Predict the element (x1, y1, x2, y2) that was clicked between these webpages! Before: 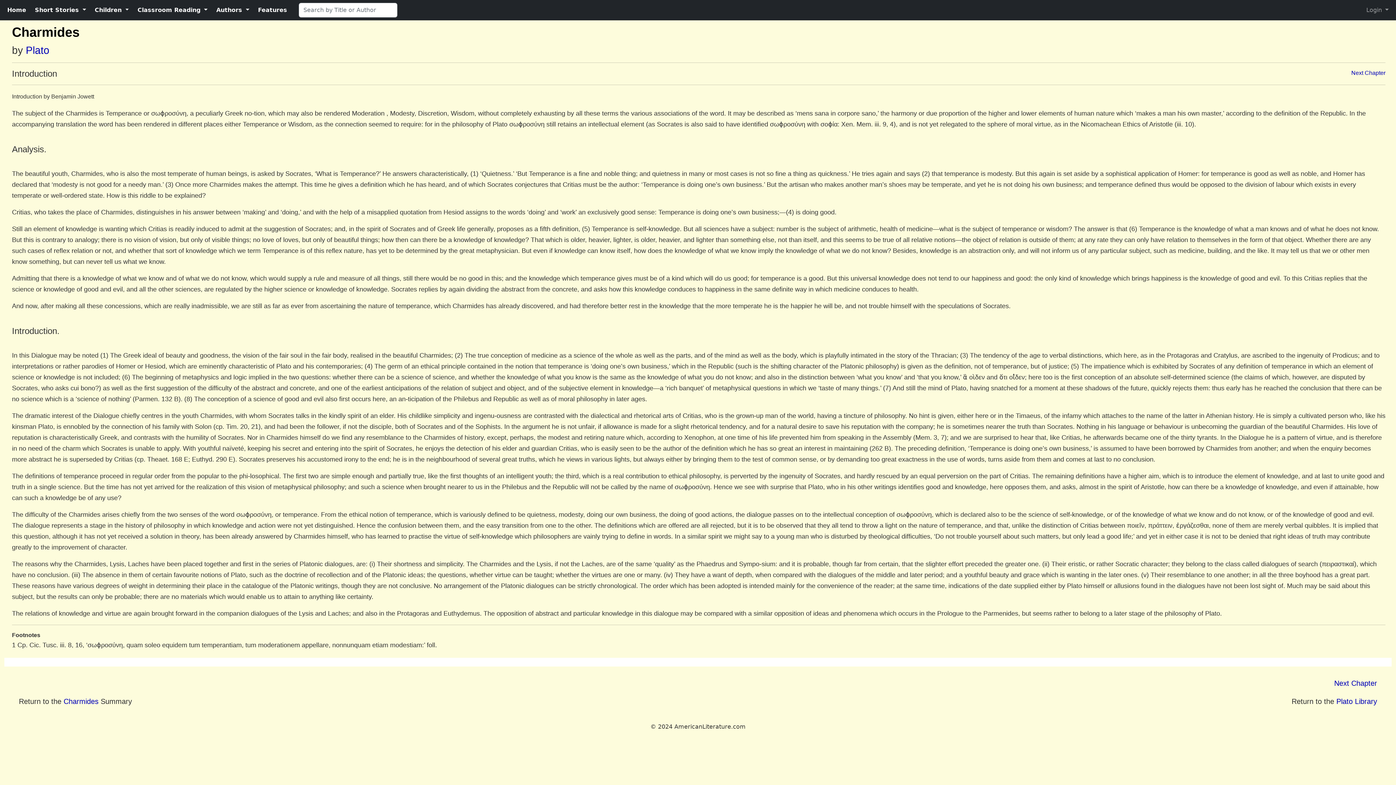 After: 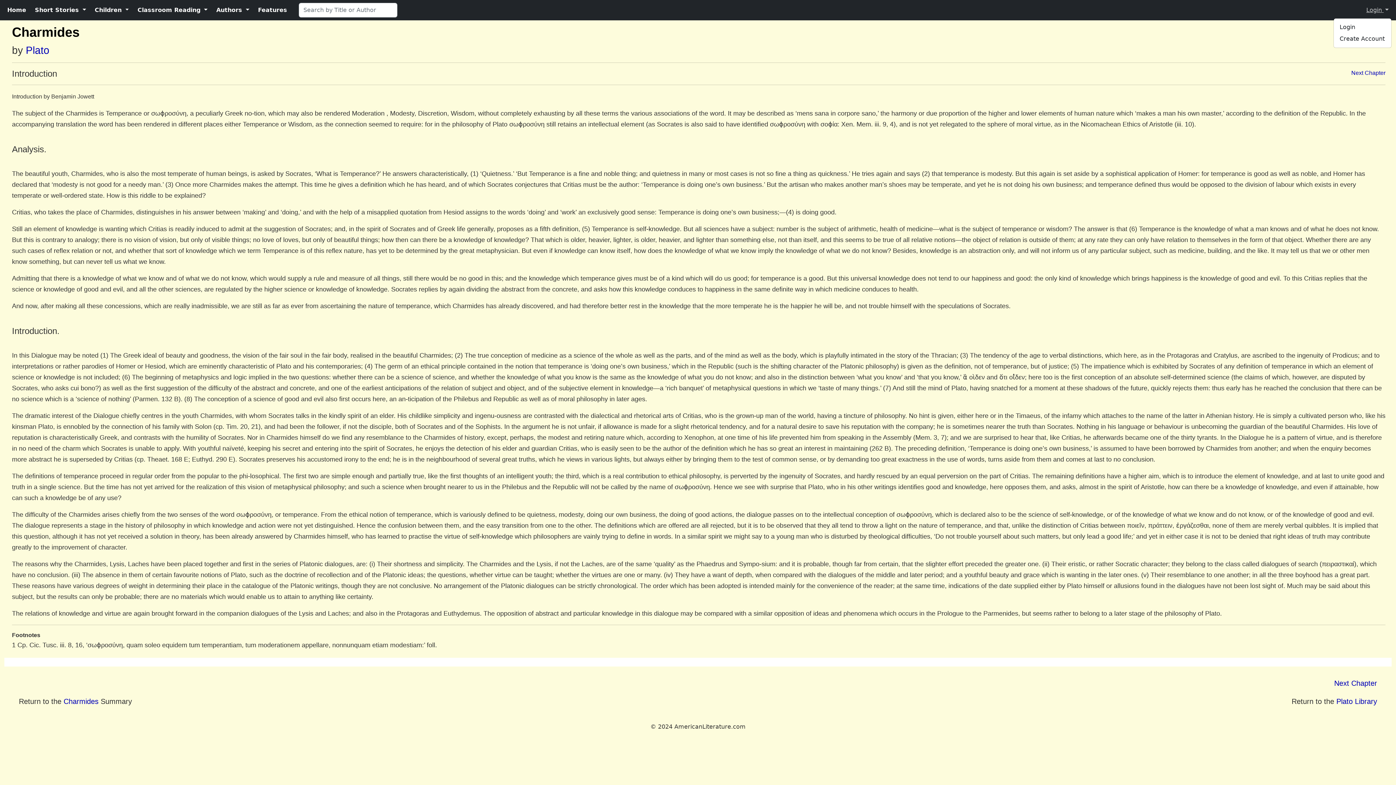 Action: label: Login  bbox: (1363, 2, 1392, 17)